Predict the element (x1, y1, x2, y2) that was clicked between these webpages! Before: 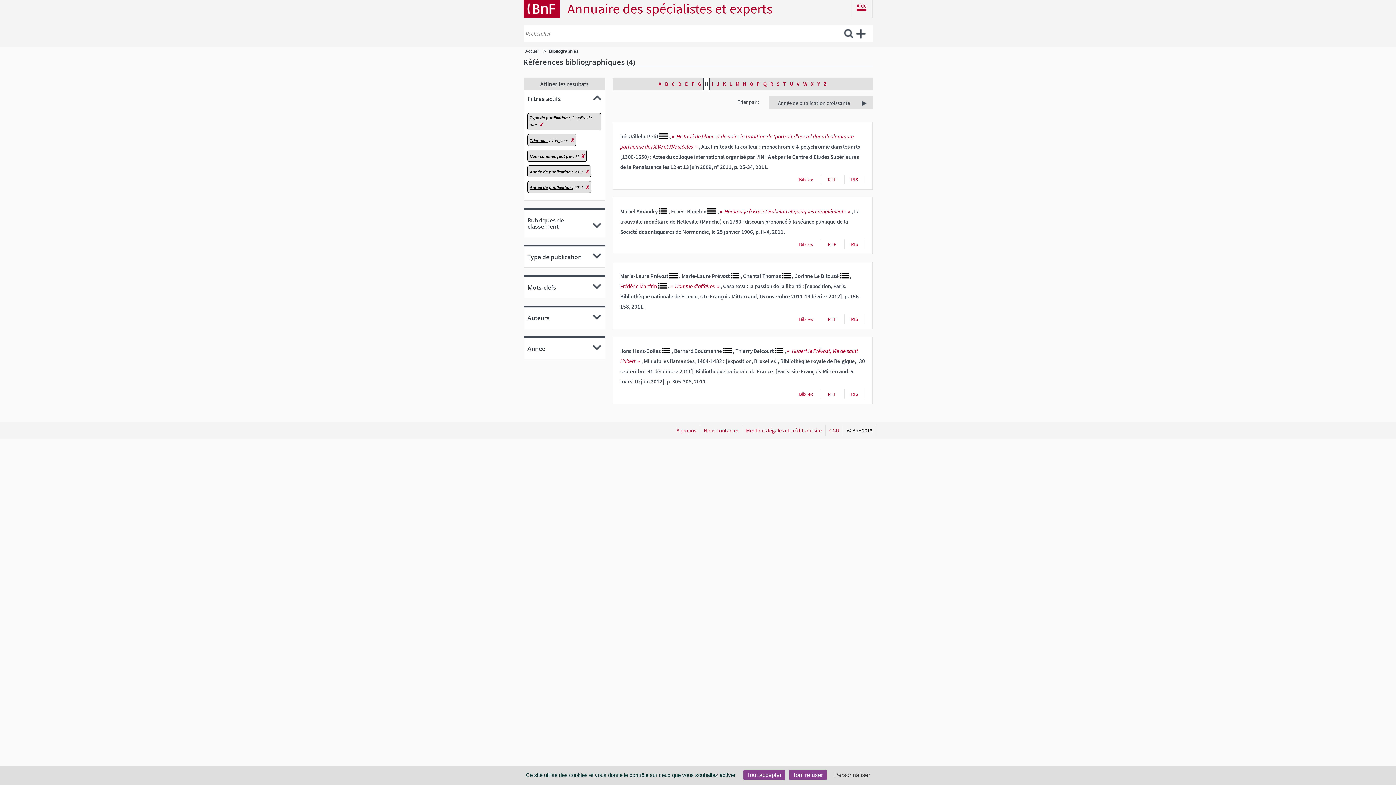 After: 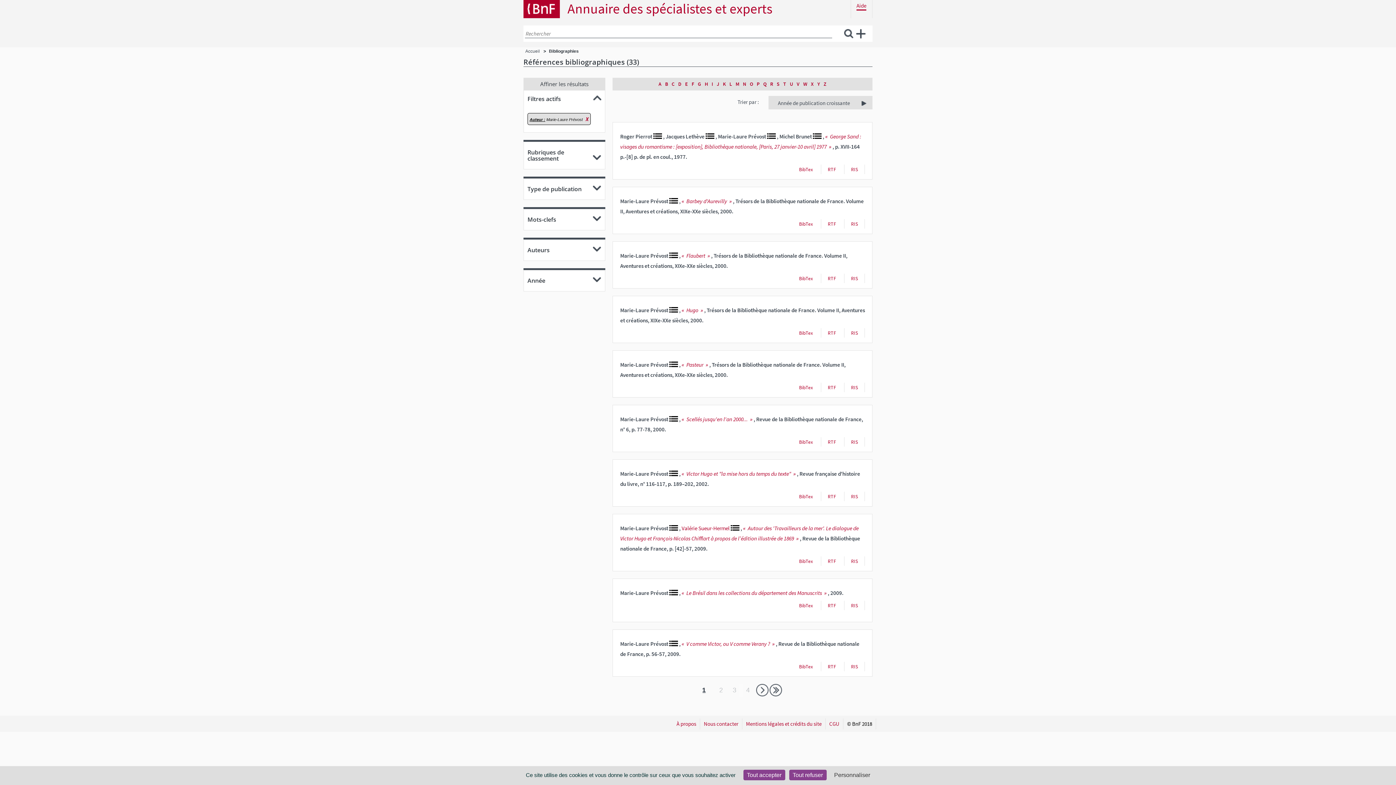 Action: bbox: (669, 272, 678, 279)